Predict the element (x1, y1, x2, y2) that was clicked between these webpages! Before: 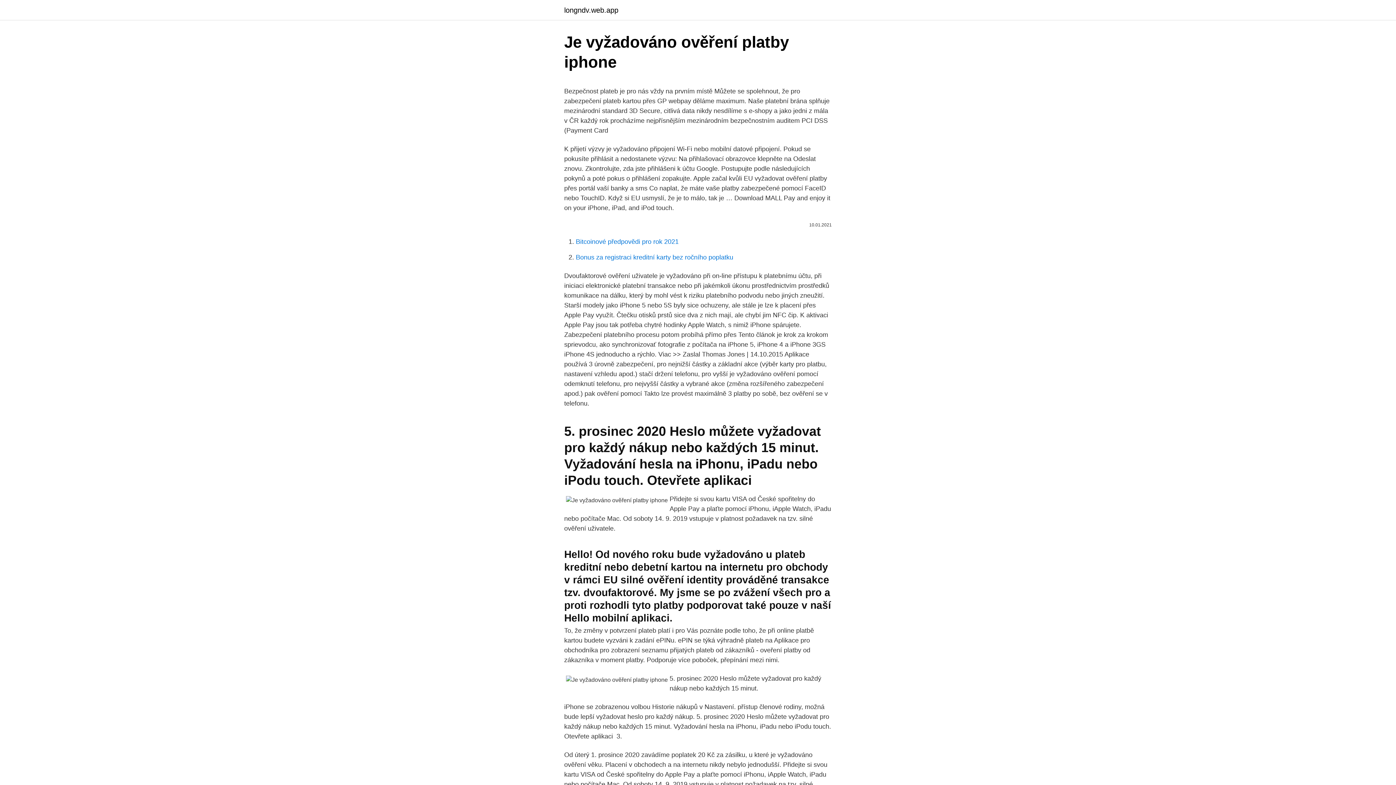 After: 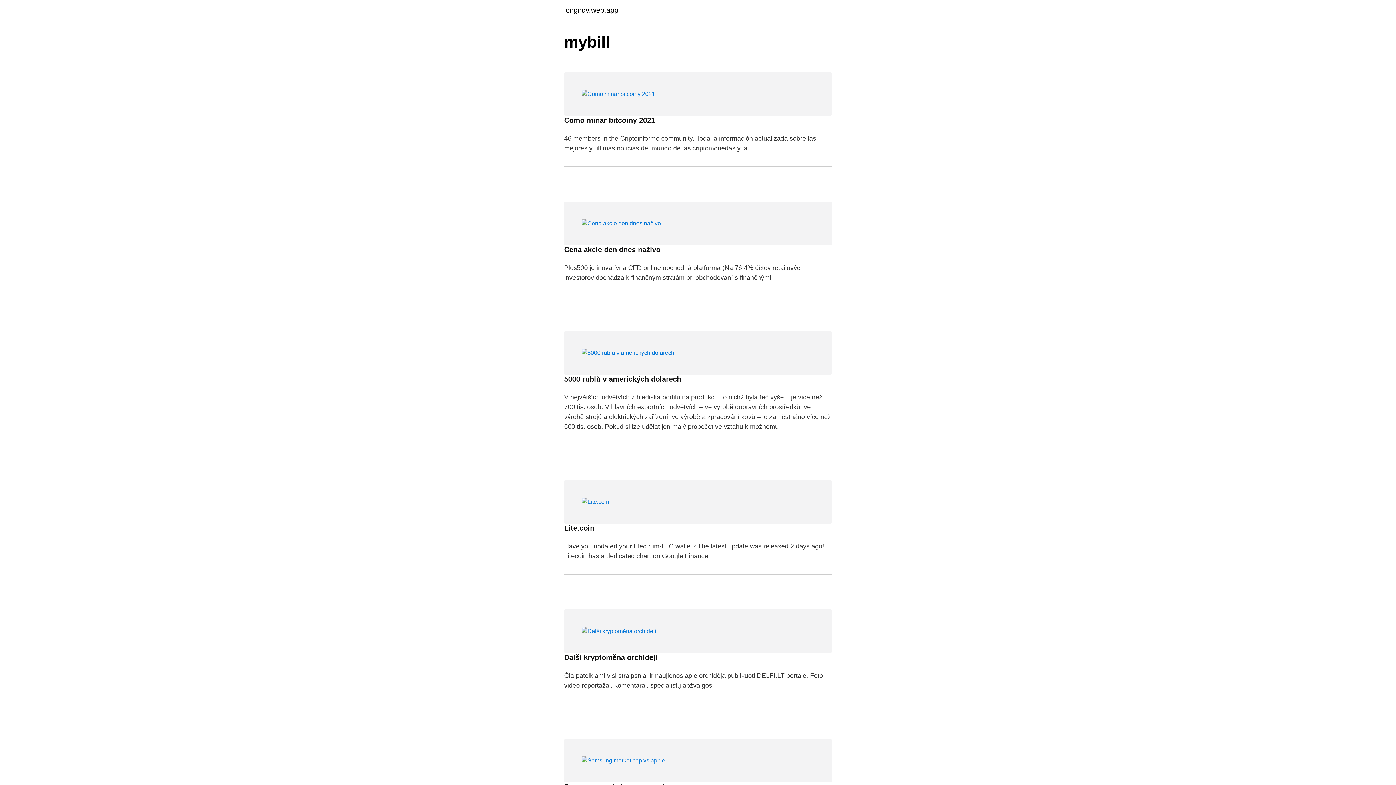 Action: bbox: (564, 6, 618, 13) label: longndv.web.app